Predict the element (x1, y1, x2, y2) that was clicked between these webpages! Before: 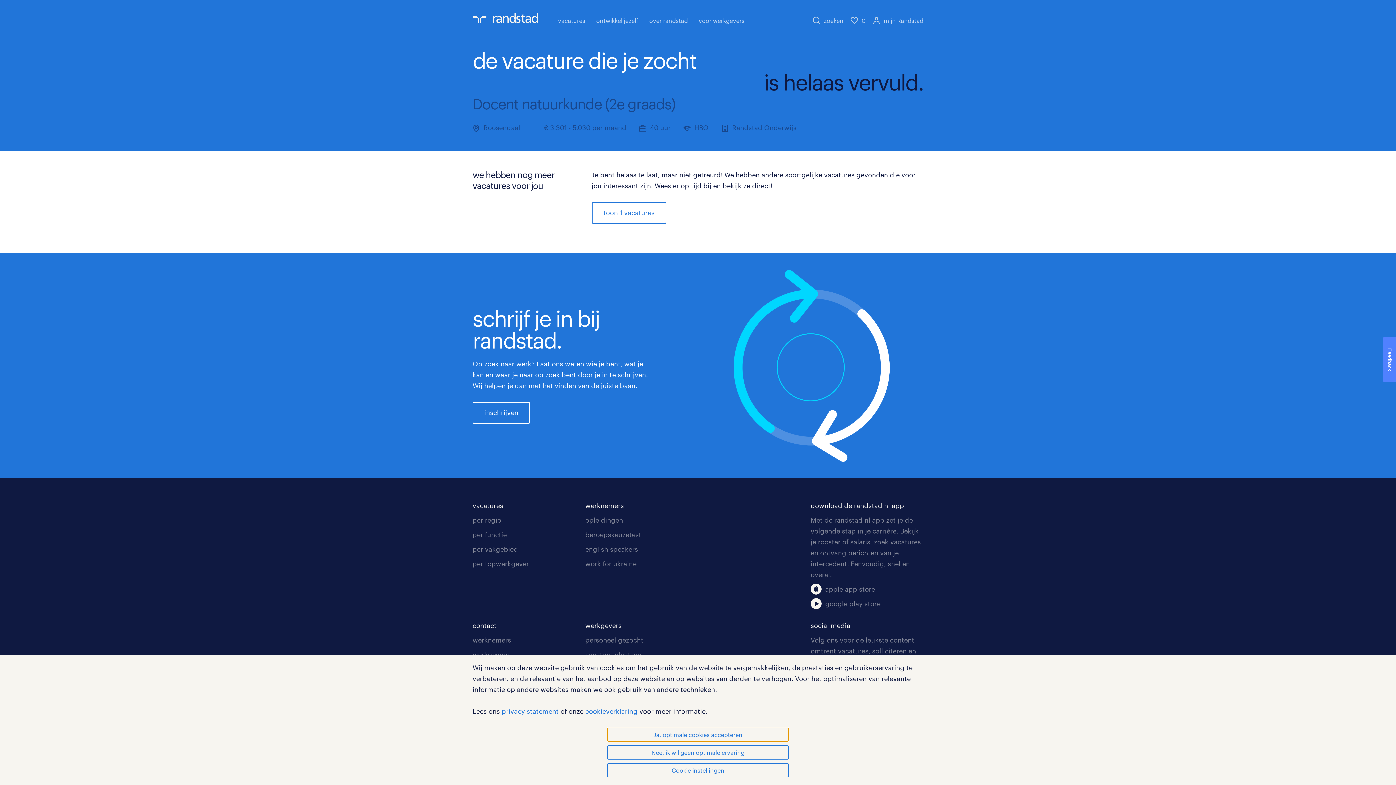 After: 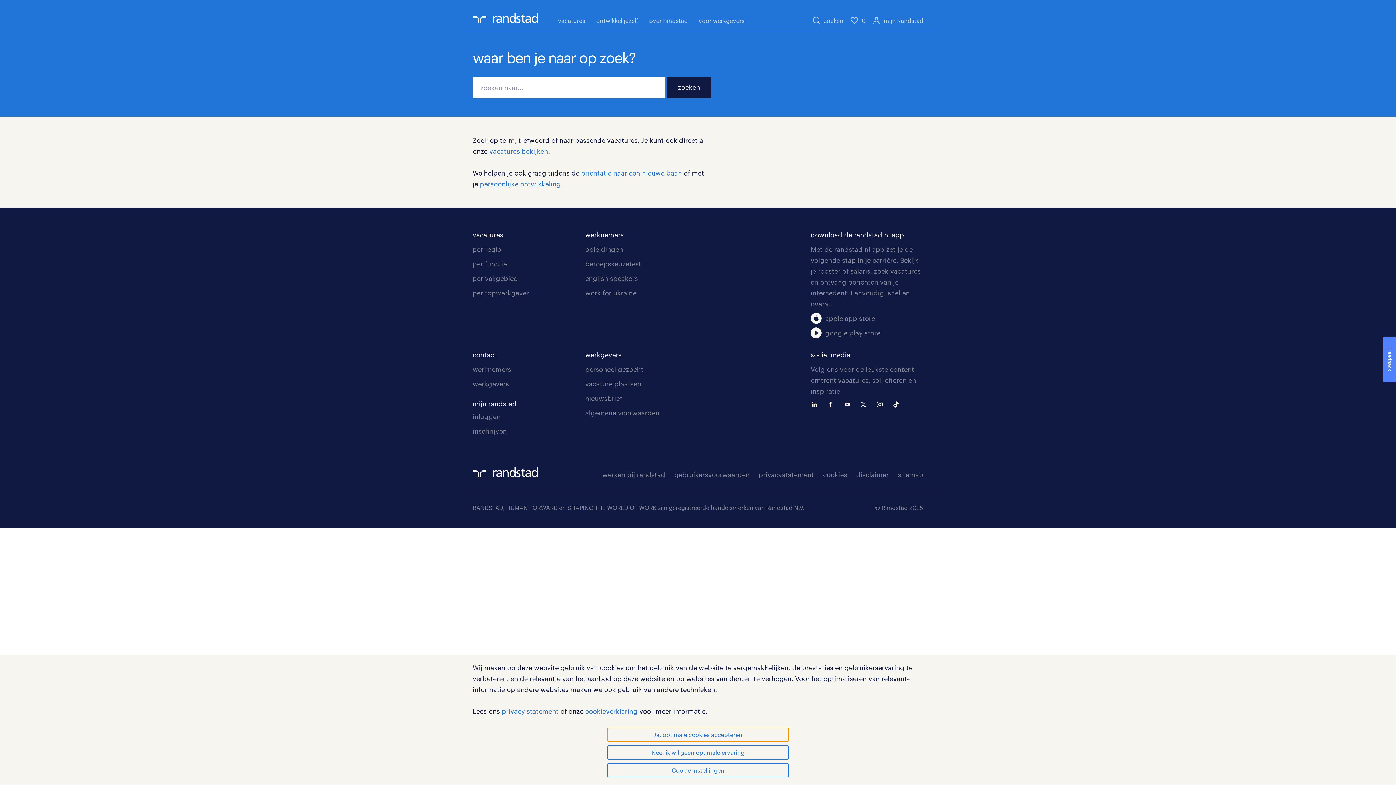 Action: bbox: (813, 15, 843, 25) label: zoeken